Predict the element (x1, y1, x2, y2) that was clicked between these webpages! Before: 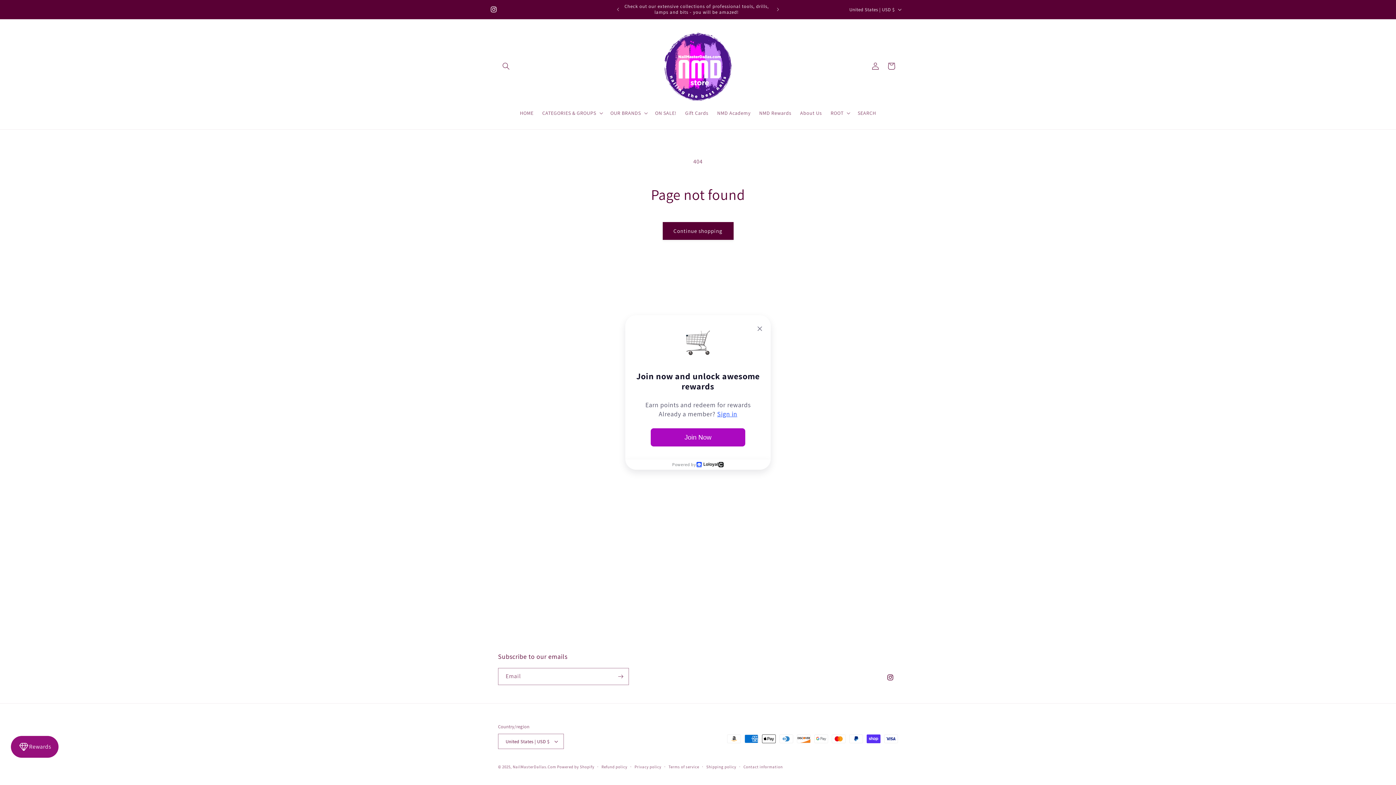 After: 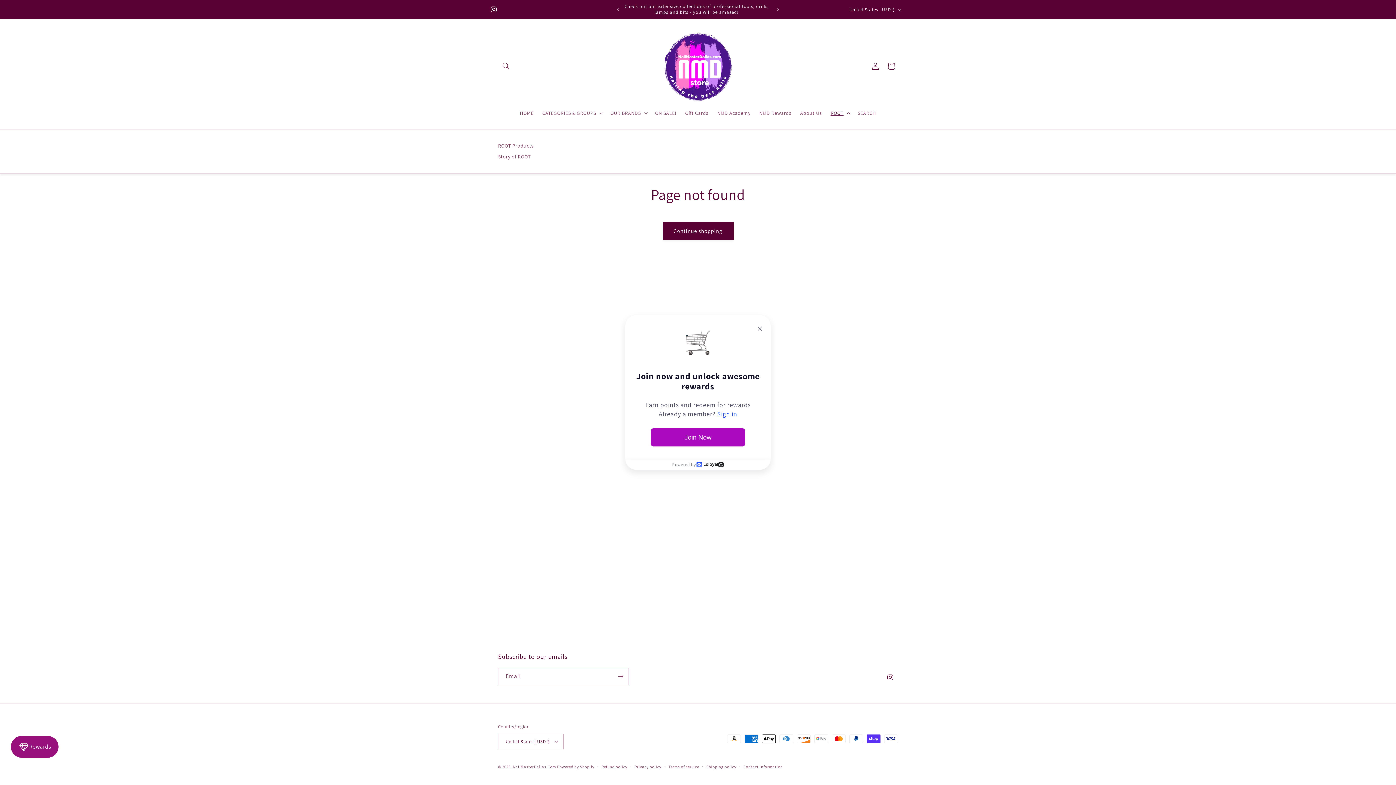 Action: label: ROOT bbox: (826, 105, 853, 120)